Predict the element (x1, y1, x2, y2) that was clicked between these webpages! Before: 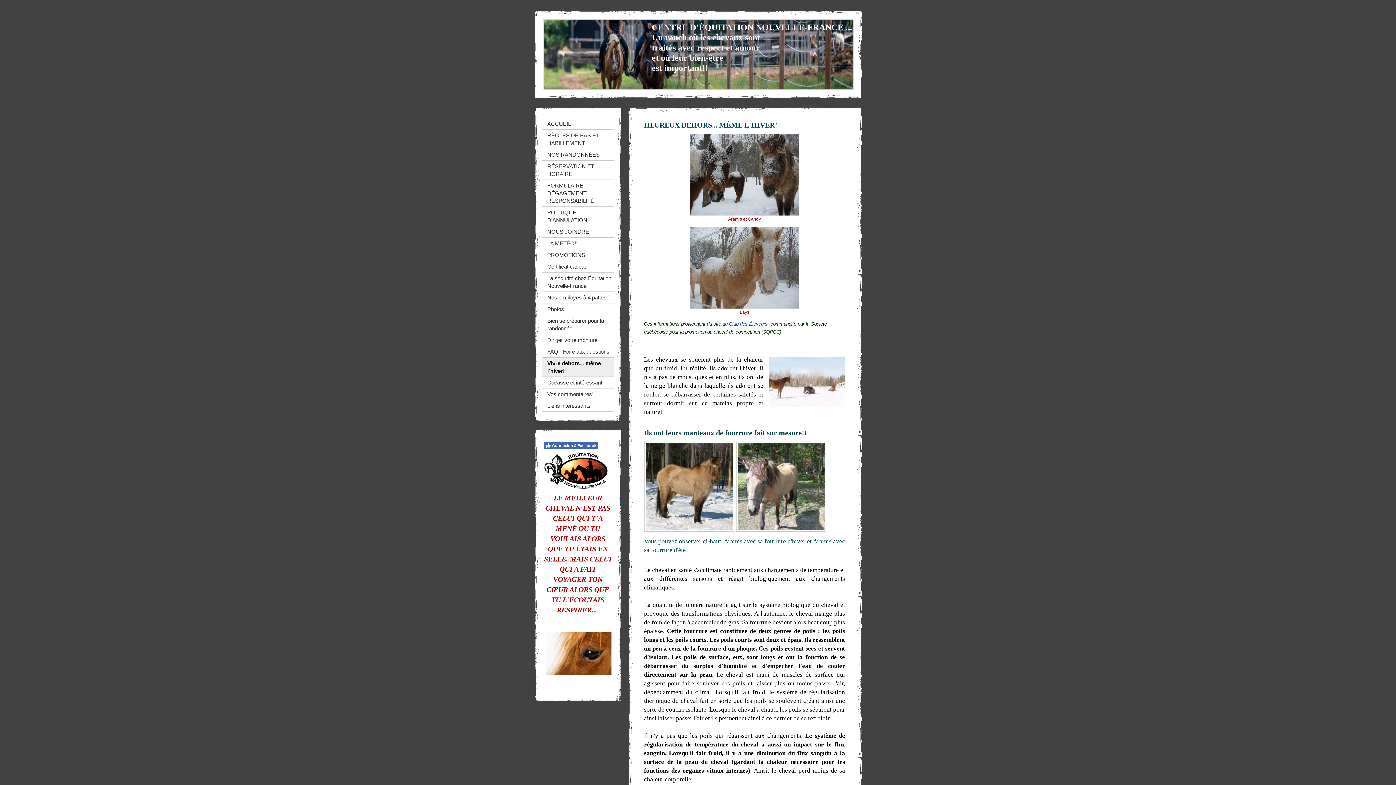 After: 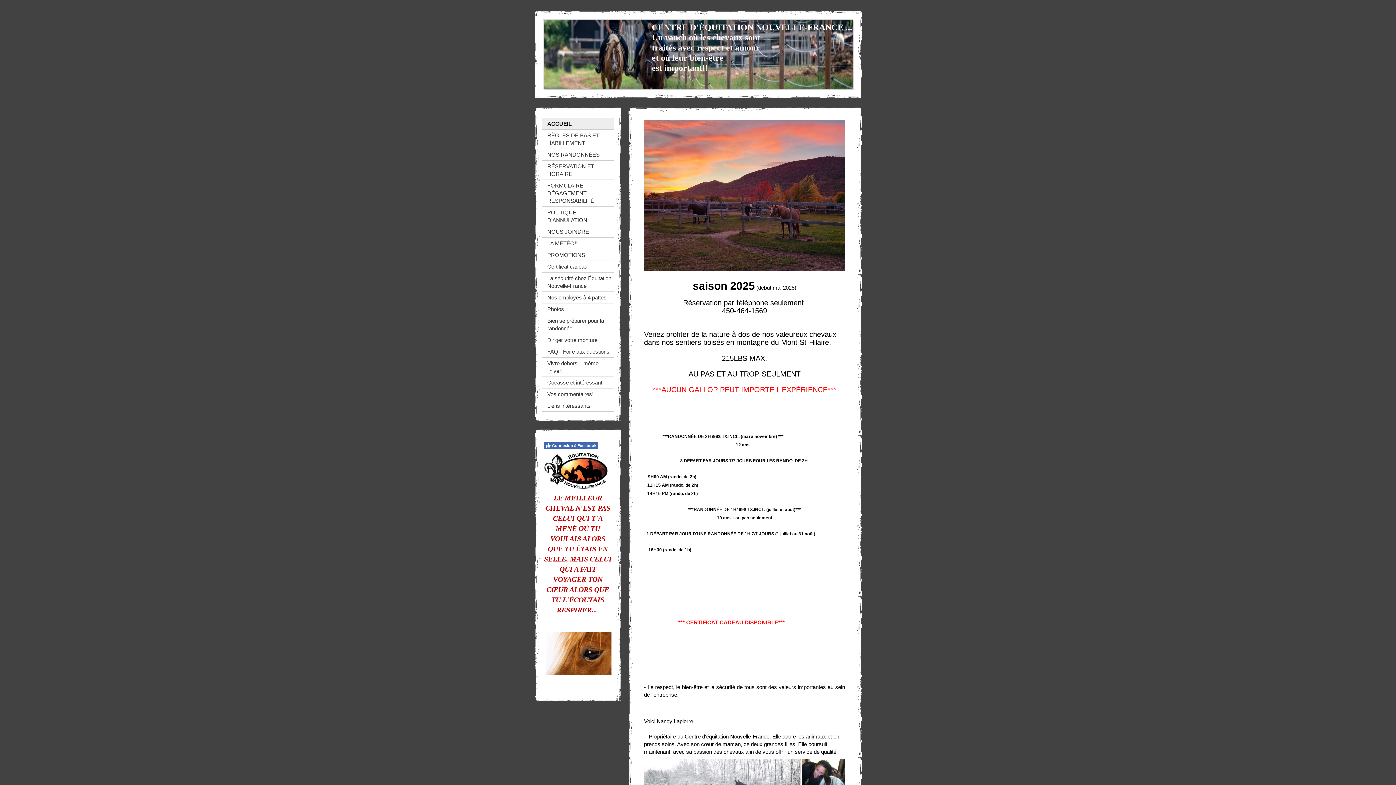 Action: label: CENTRE D'ÉQUITATION NOUVELLE-FRANCE ...
Un ranch où les chevaux sont
traités avec respect et amour 
et où leur bien-être
est important!! bbox: (543, 20, 852, 89)